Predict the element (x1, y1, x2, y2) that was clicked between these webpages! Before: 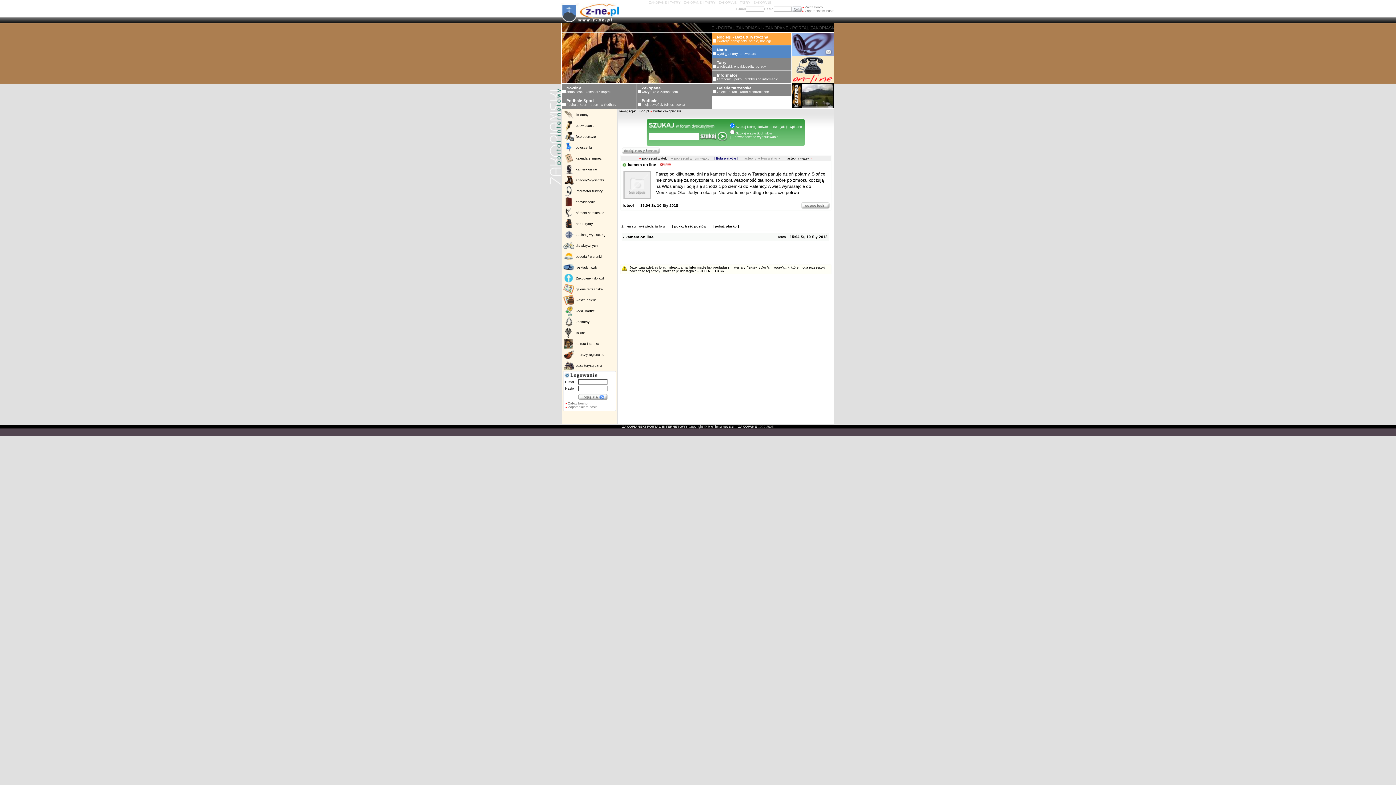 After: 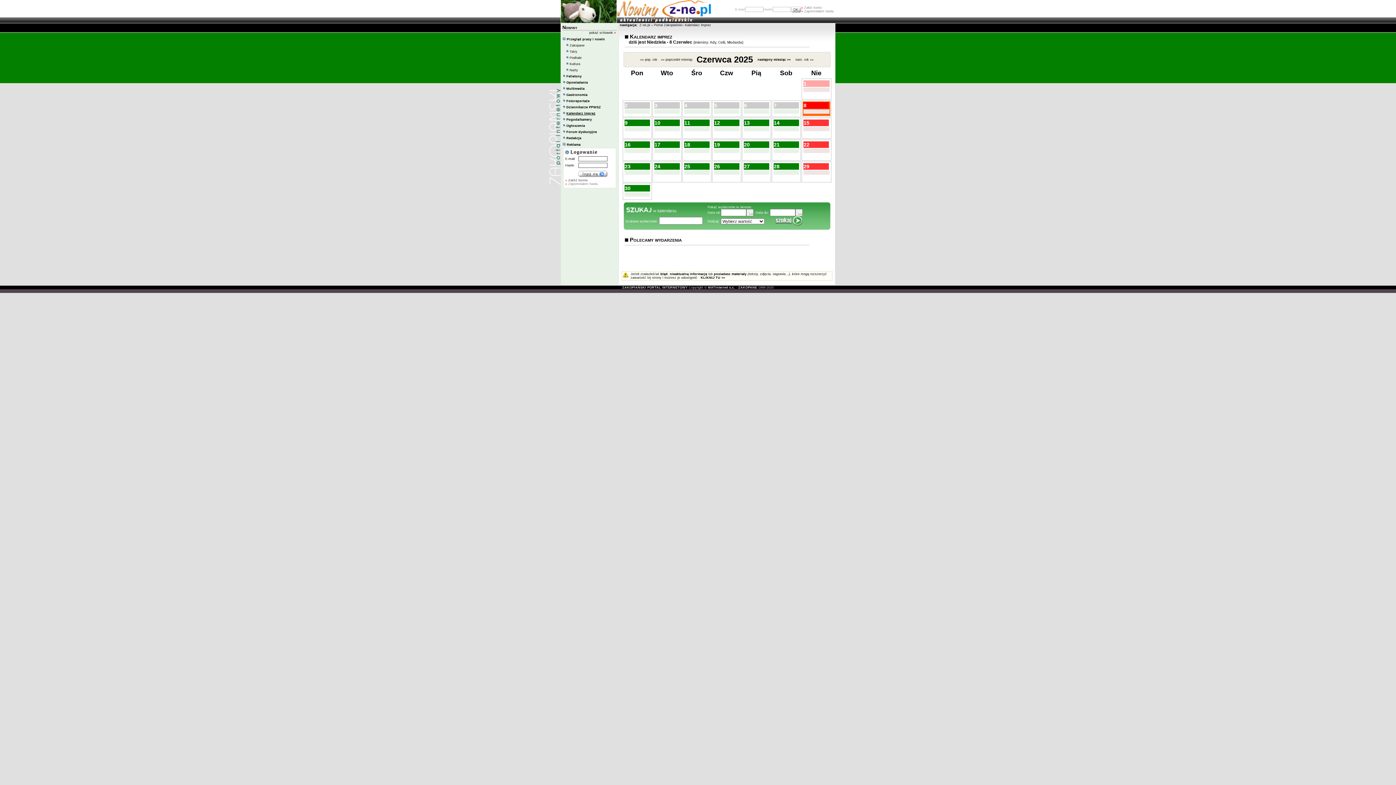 Action: bbox: (563, 159, 574, 163)